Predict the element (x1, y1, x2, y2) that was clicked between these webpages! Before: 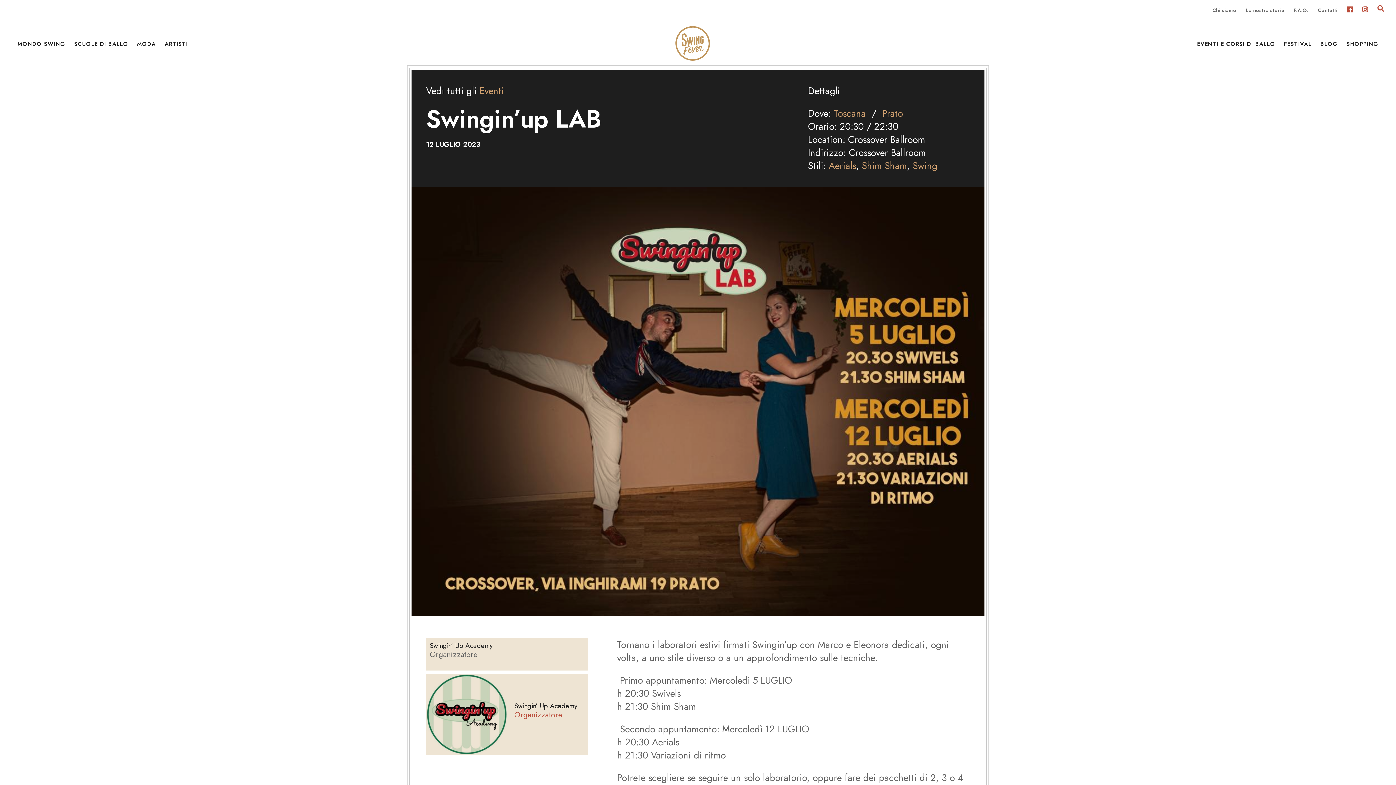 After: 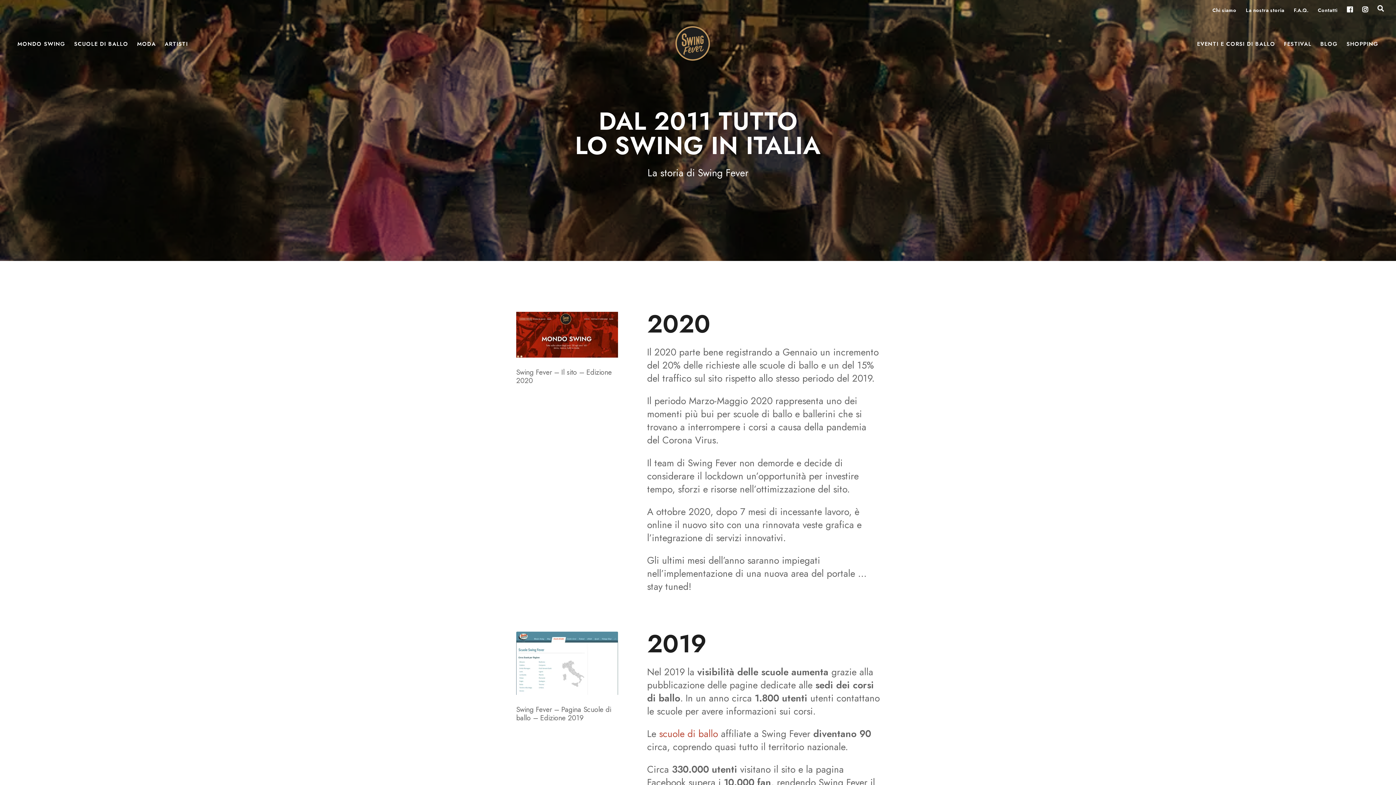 Action: bbox: (1246, 6, 1284, 13) label: La nostra storia